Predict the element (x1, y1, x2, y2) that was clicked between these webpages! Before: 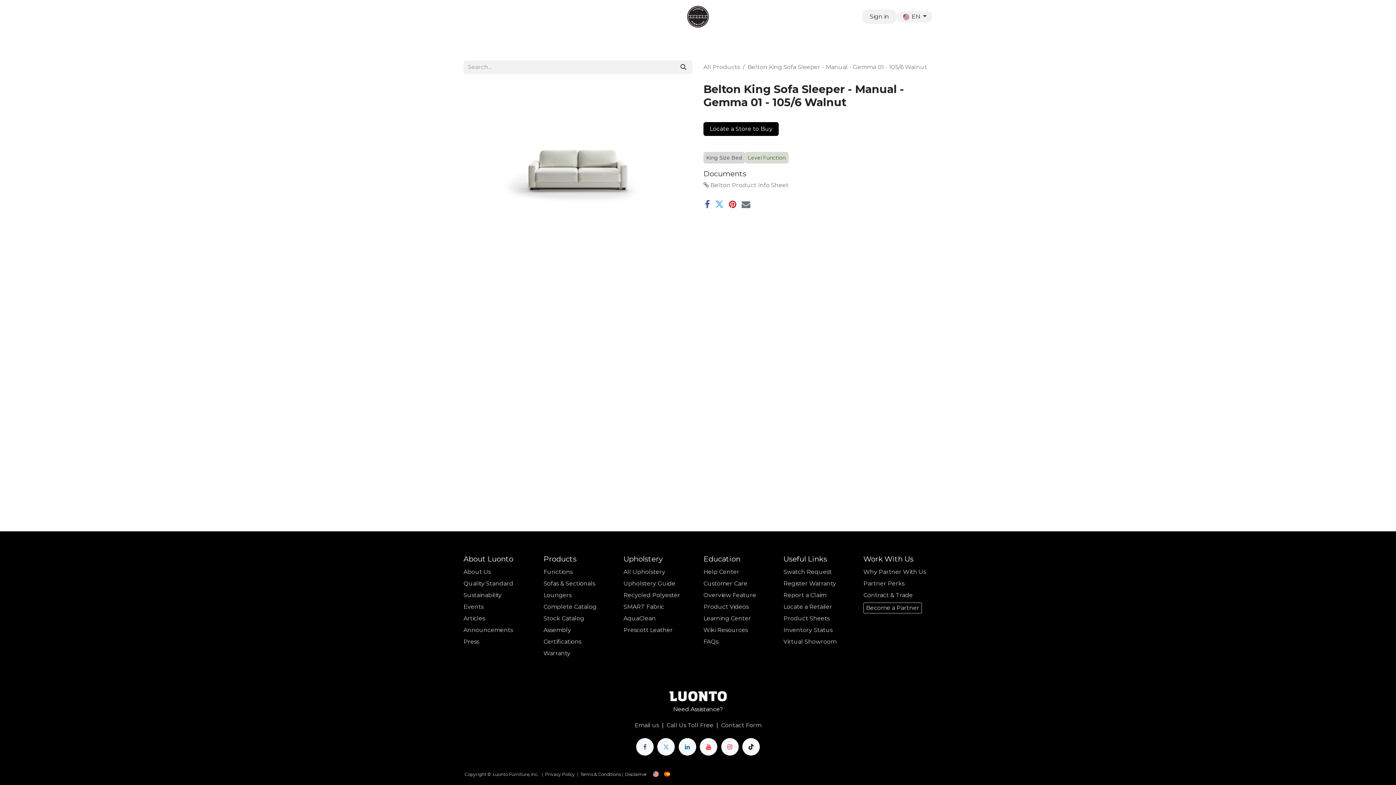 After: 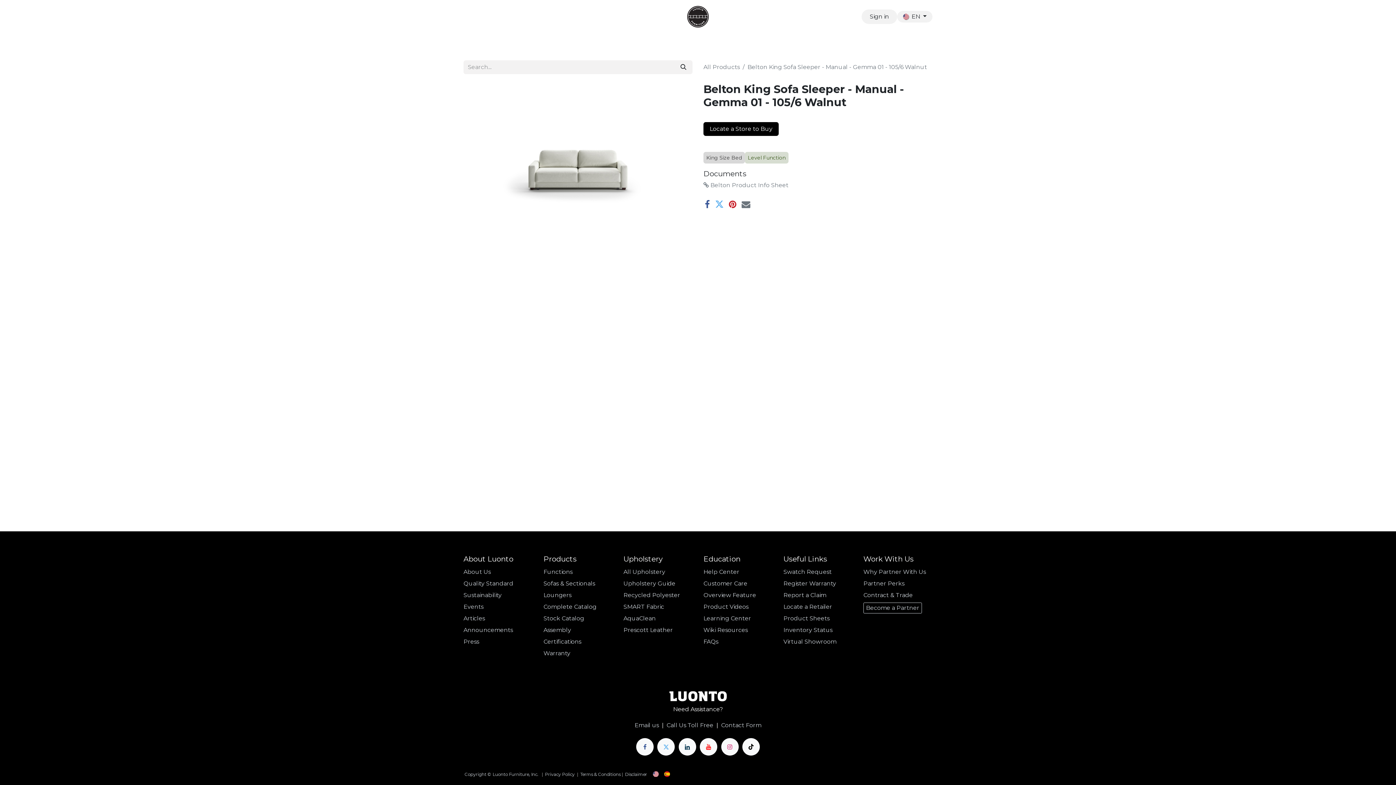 Action: bbox: (678, 738, 696, 755) label: LinkedIn